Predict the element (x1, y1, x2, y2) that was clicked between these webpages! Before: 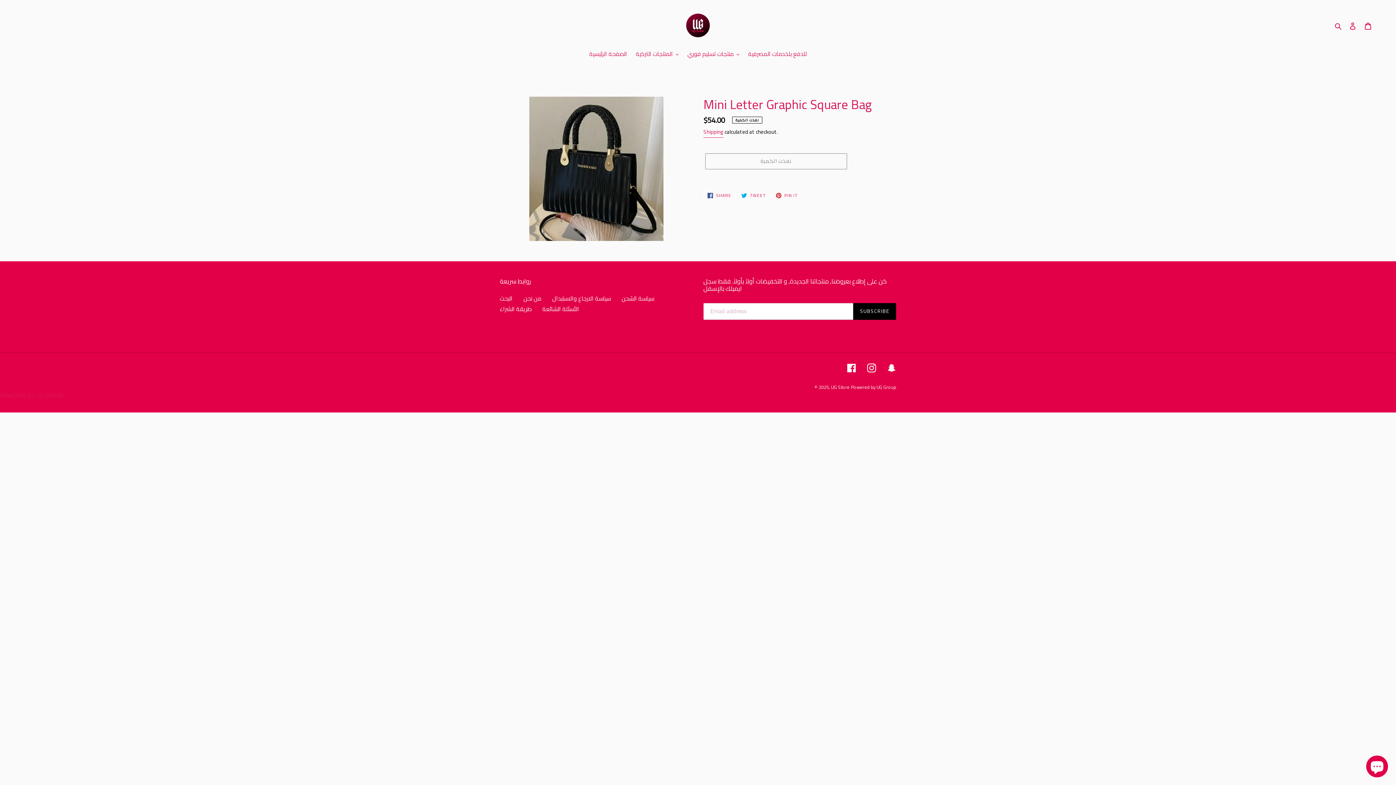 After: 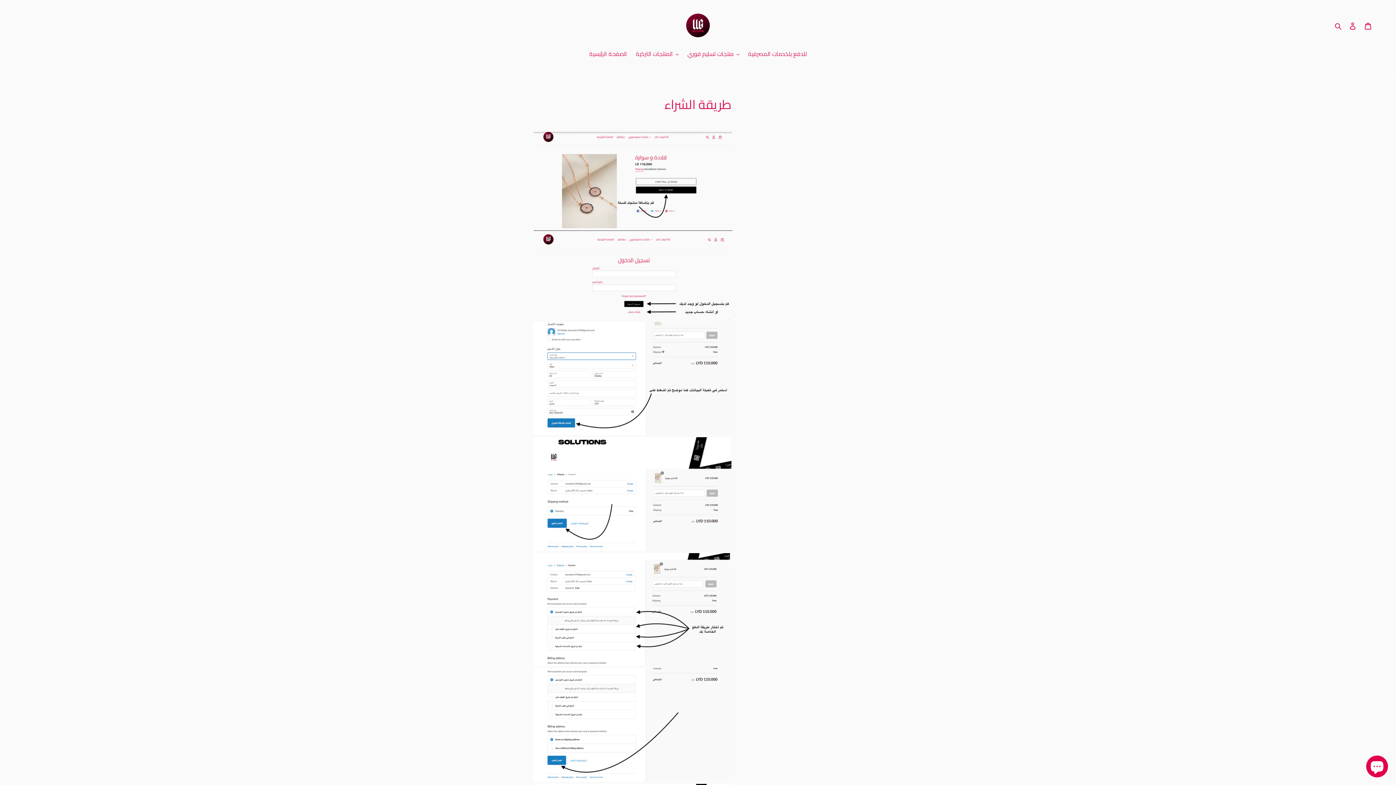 Action: bbox: (500, 303, 531, 314) label: طريقة الشراء